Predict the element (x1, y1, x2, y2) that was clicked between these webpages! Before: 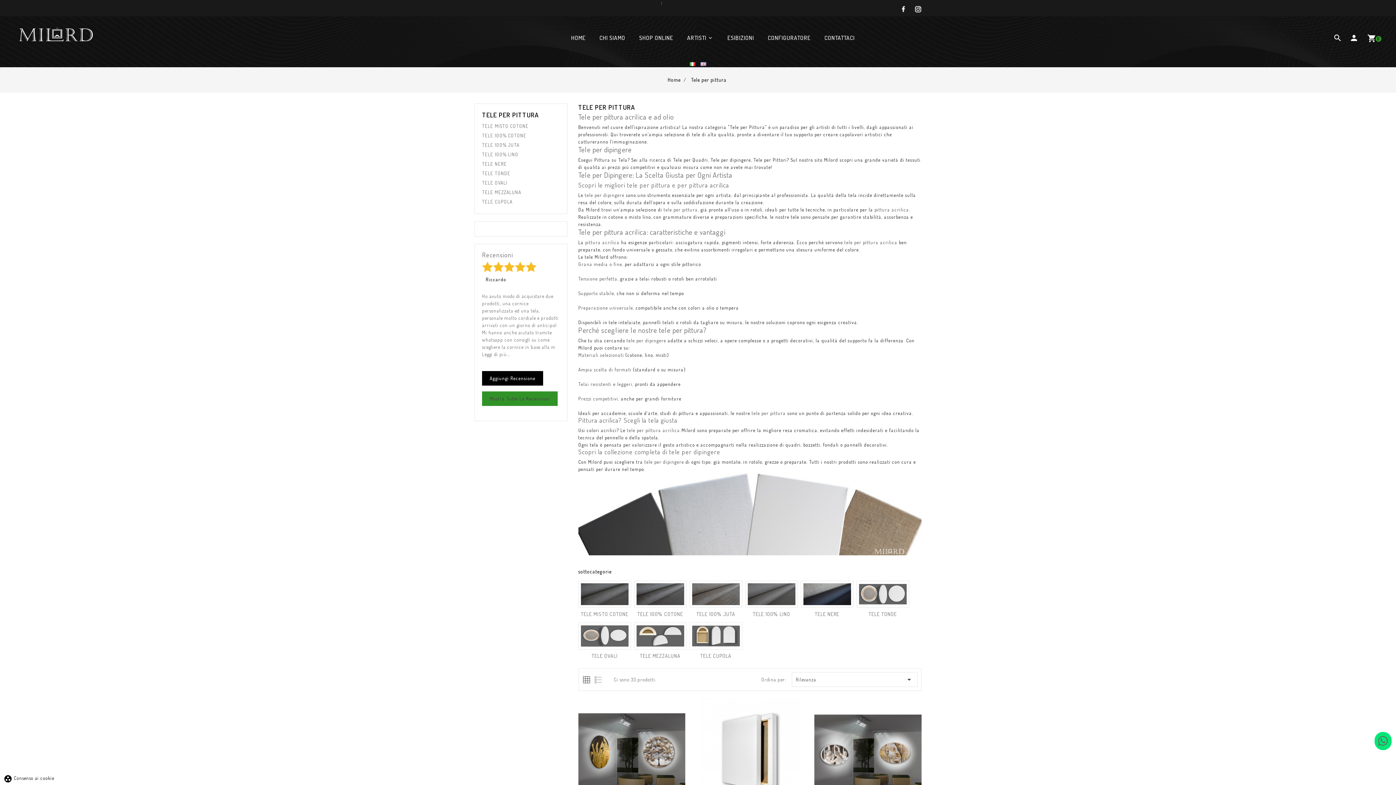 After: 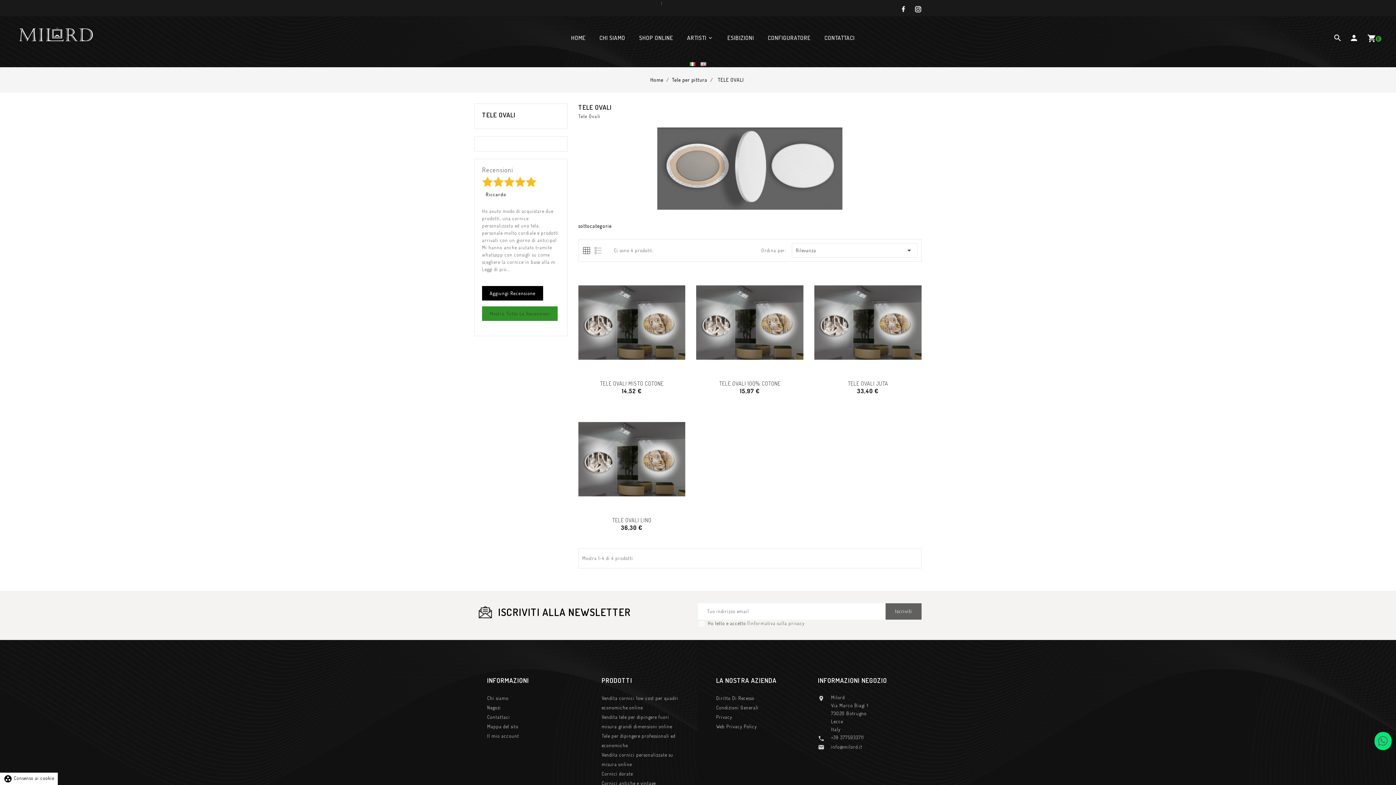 Action: bbox: (482, 178, 559, 187) label: TELE OVALI